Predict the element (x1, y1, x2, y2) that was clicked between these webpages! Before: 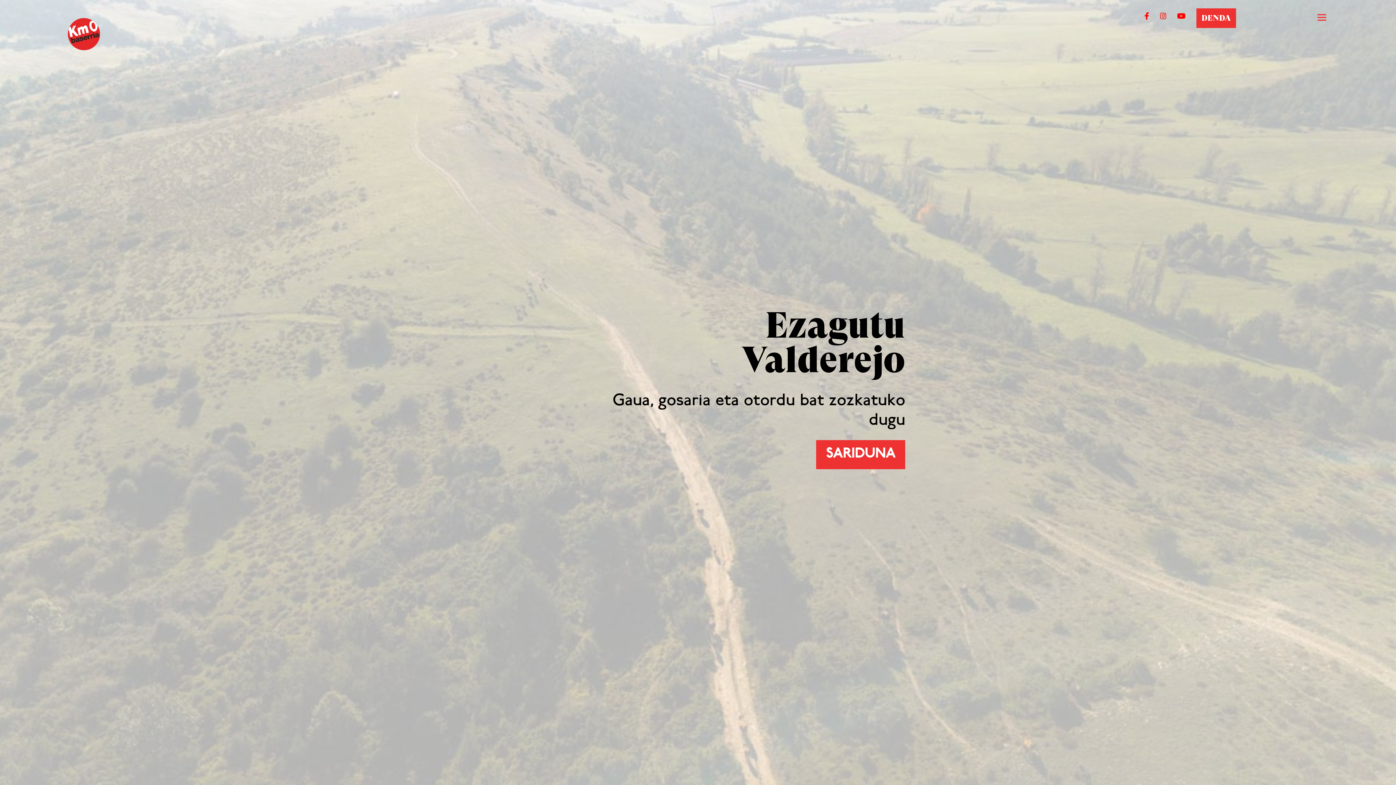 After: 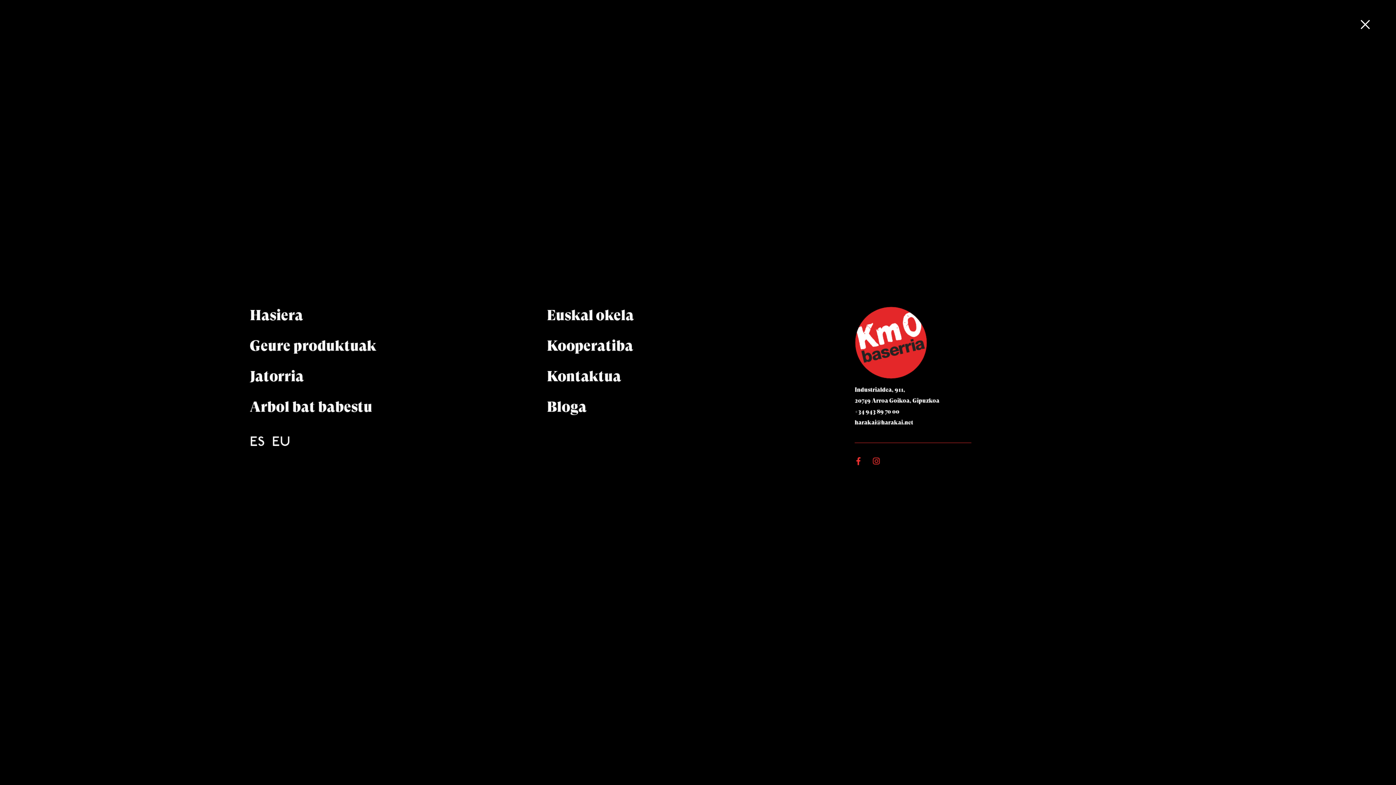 Action: bbox: (1317, 12, 1326, 22)